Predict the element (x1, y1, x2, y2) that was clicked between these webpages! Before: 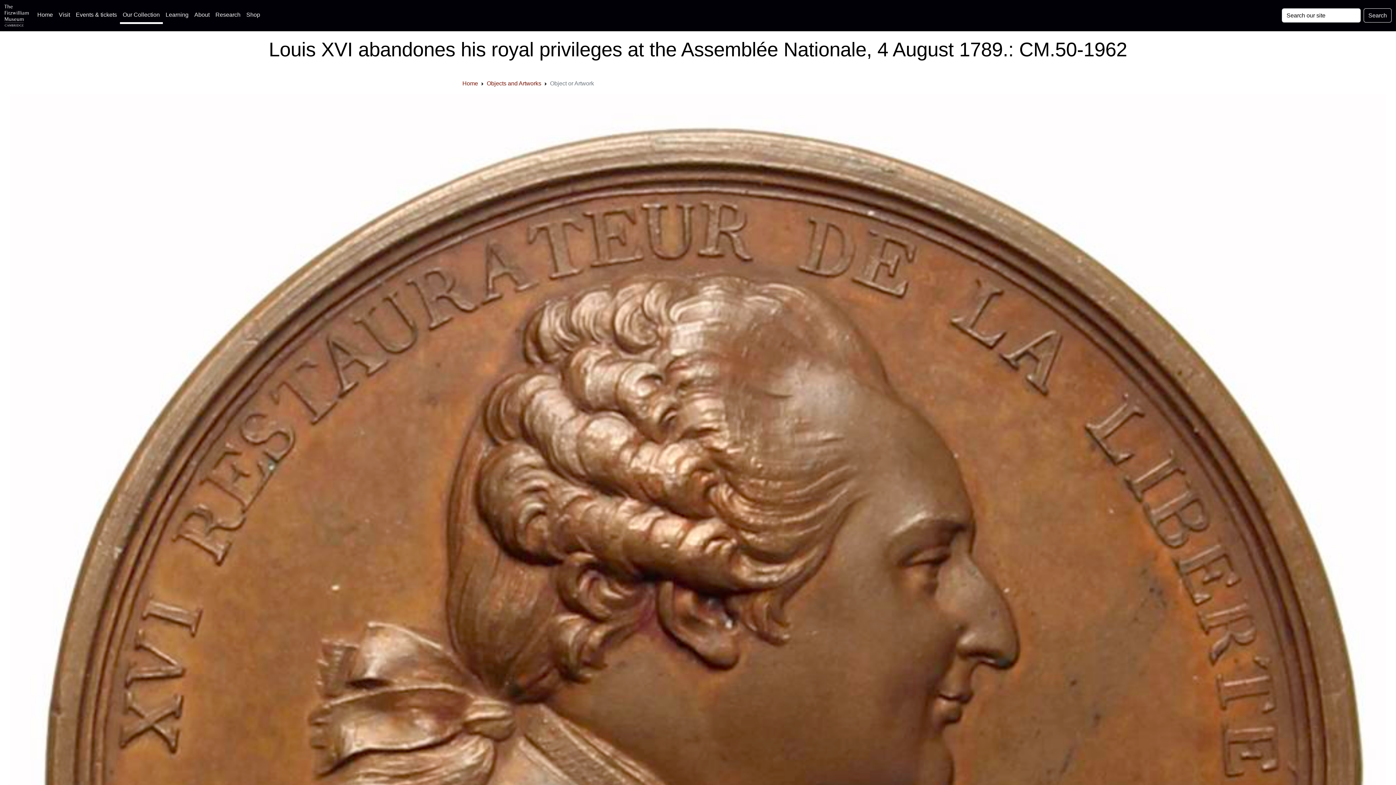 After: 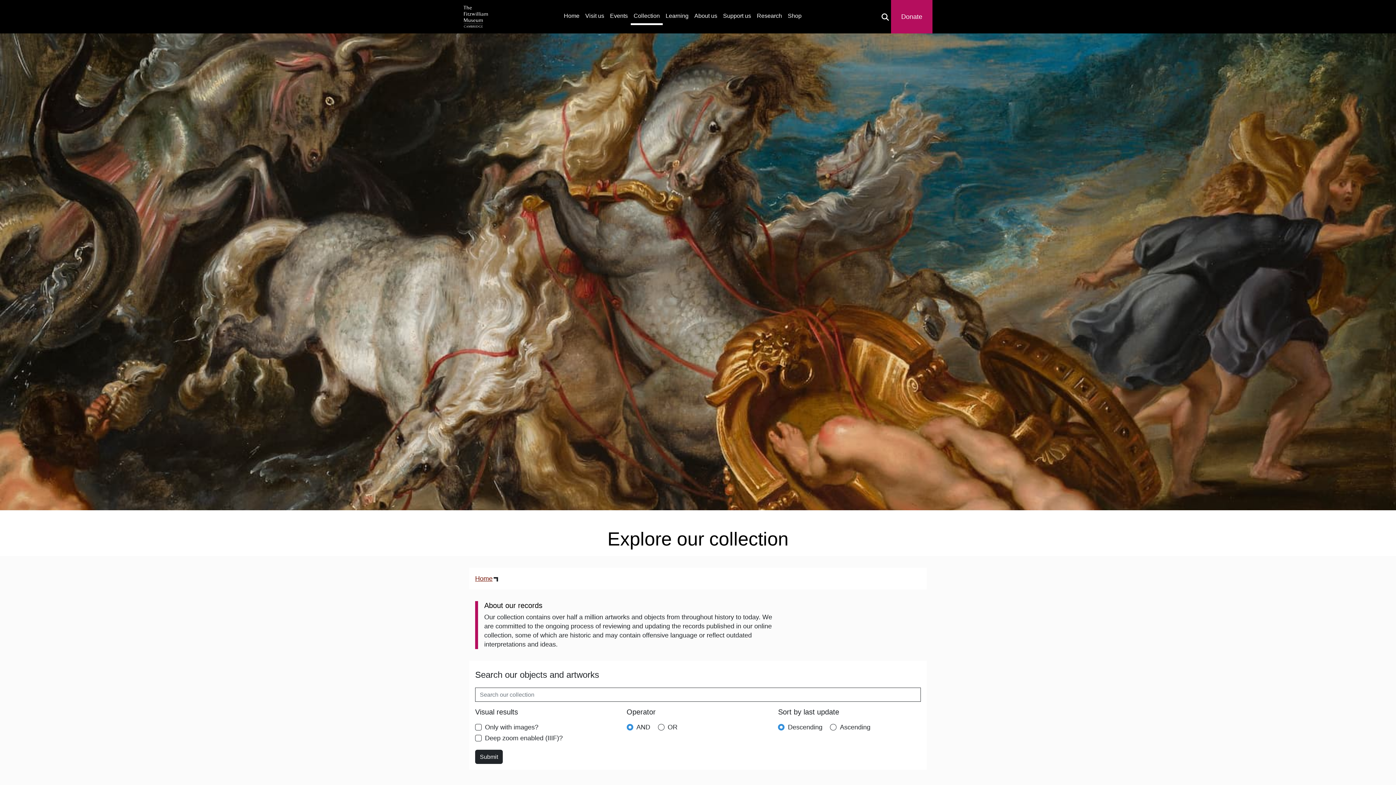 Action: bbox: (486, 80, 541, 86) label: Objects and Artworks